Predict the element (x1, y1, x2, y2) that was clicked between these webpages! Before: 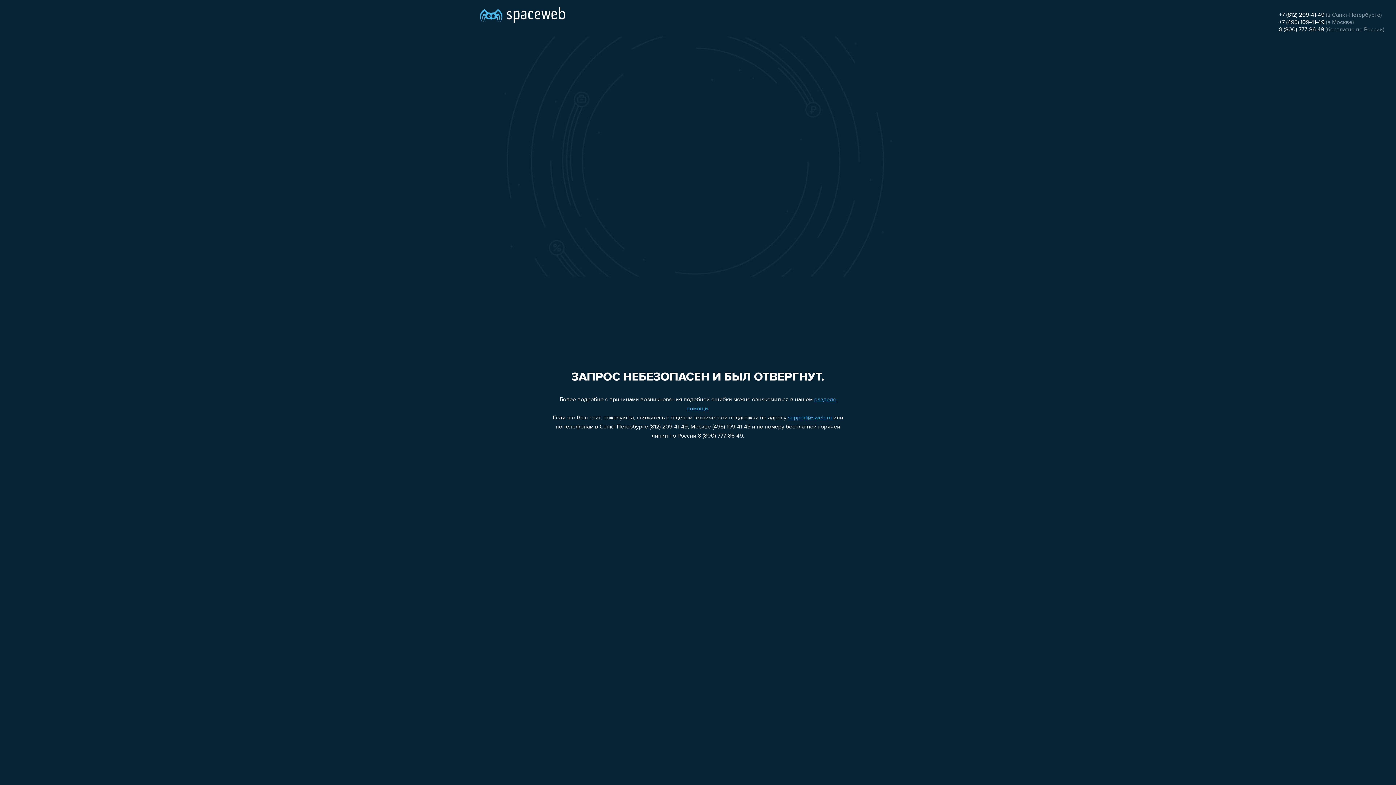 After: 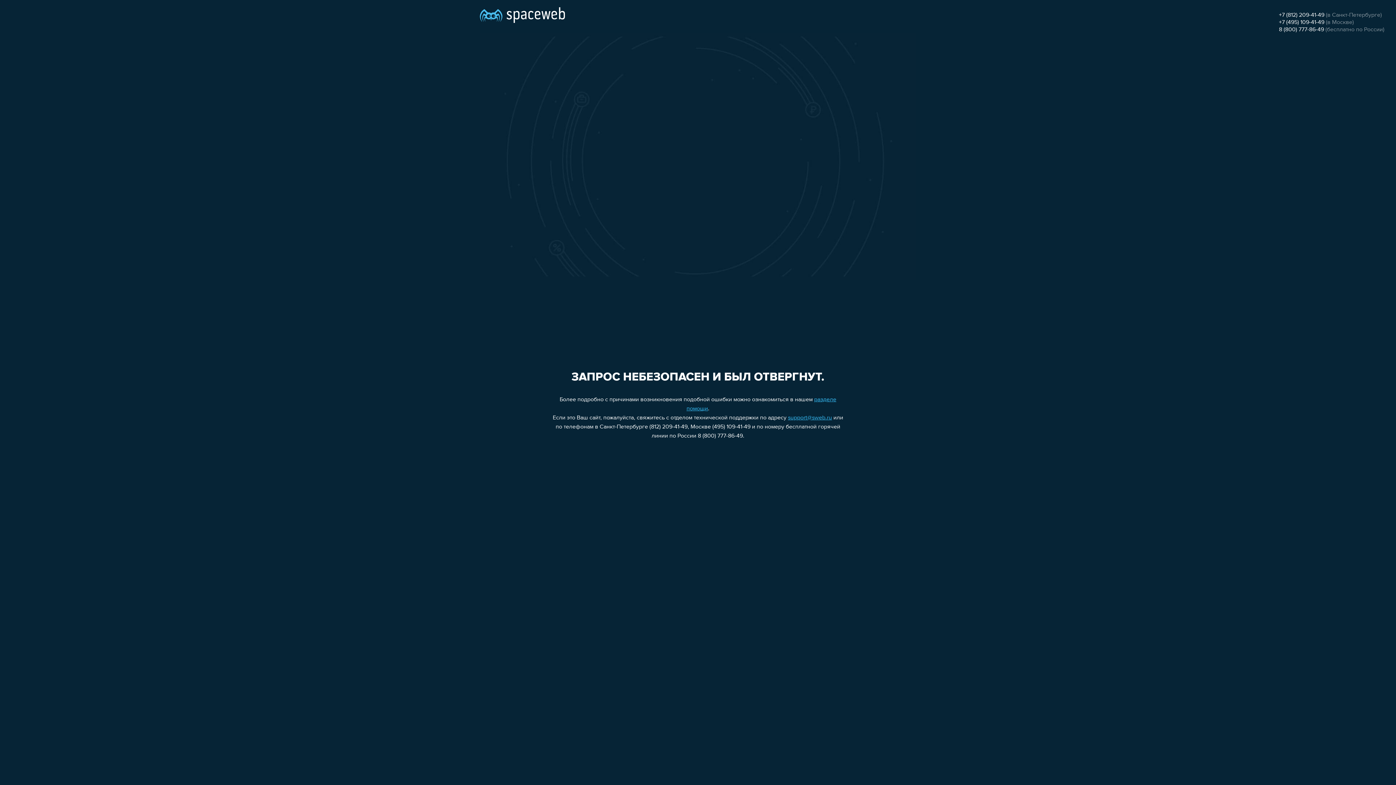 Action: bbox: (788, 415, 832, 421) label: support@sweb.ru